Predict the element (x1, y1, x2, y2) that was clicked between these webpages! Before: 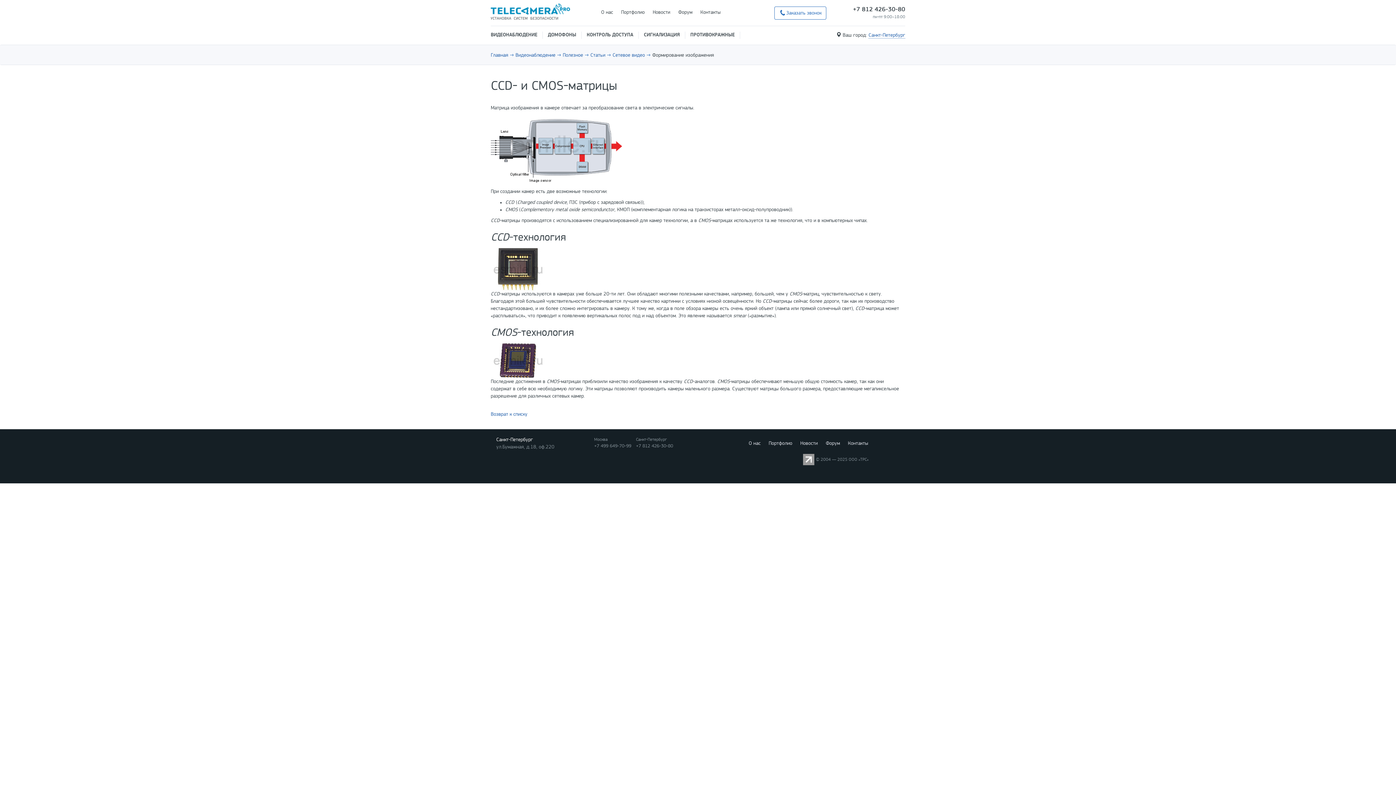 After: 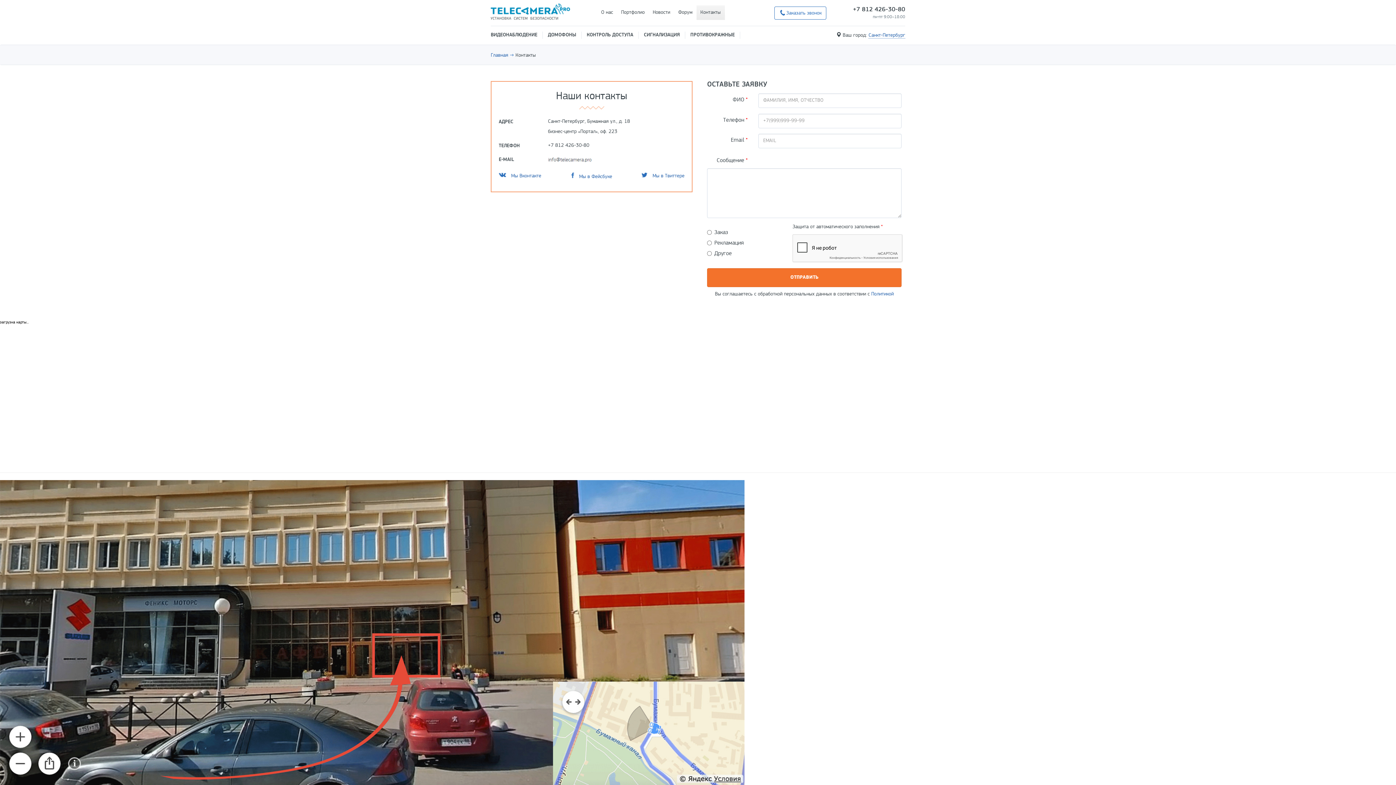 Action: label: Контакты bbox: (696, 5, 724, 20)